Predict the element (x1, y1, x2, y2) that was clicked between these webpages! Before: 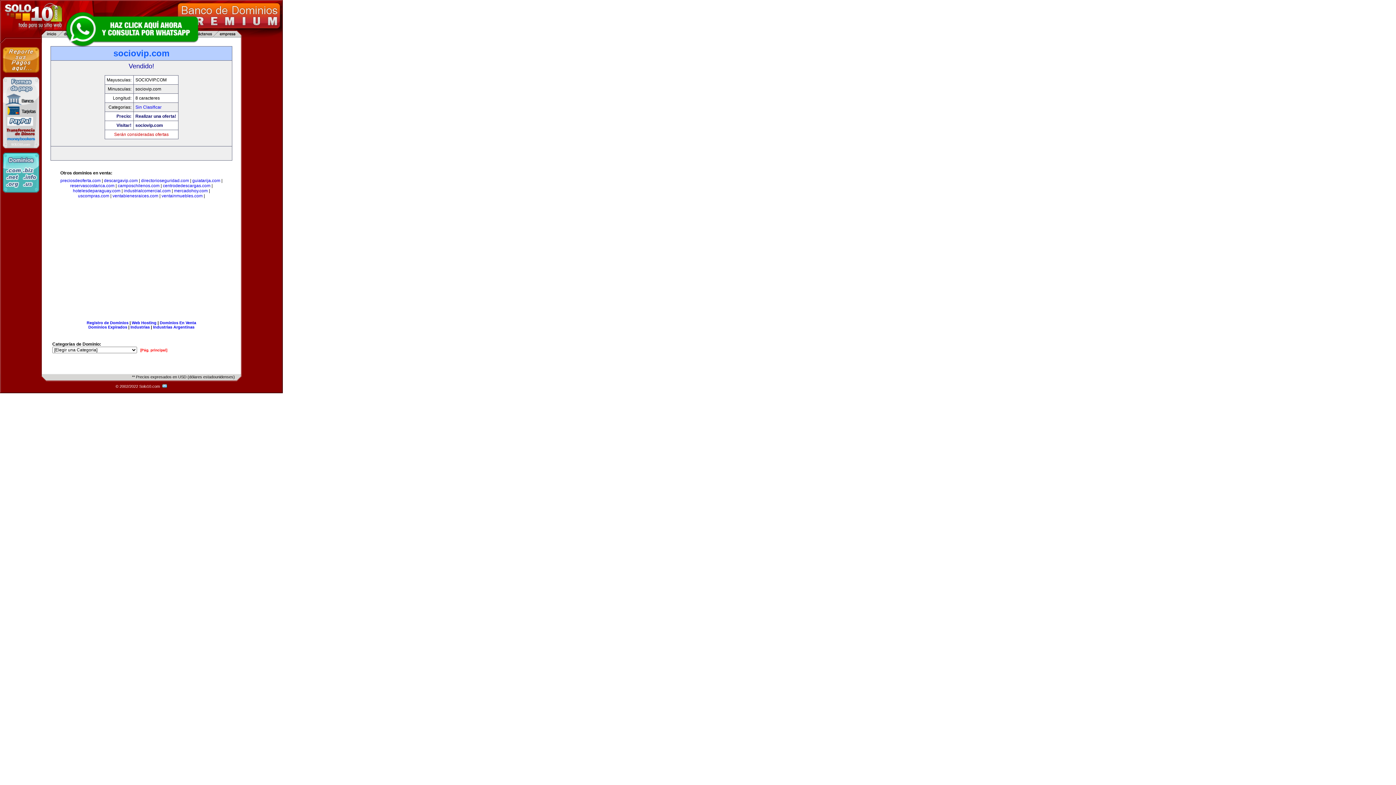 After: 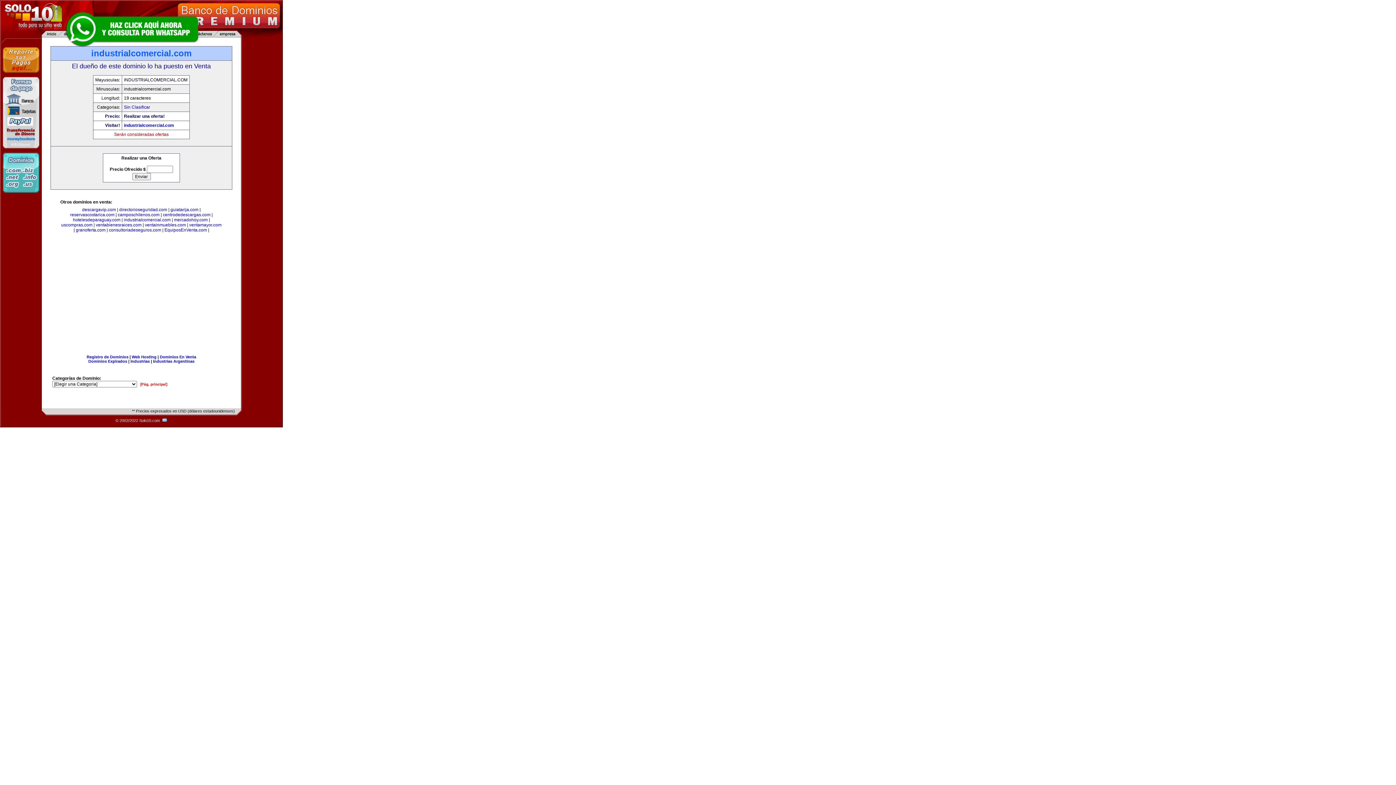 Action: bbox: (123, 188, 170, 193) label: industrialcomercial.com